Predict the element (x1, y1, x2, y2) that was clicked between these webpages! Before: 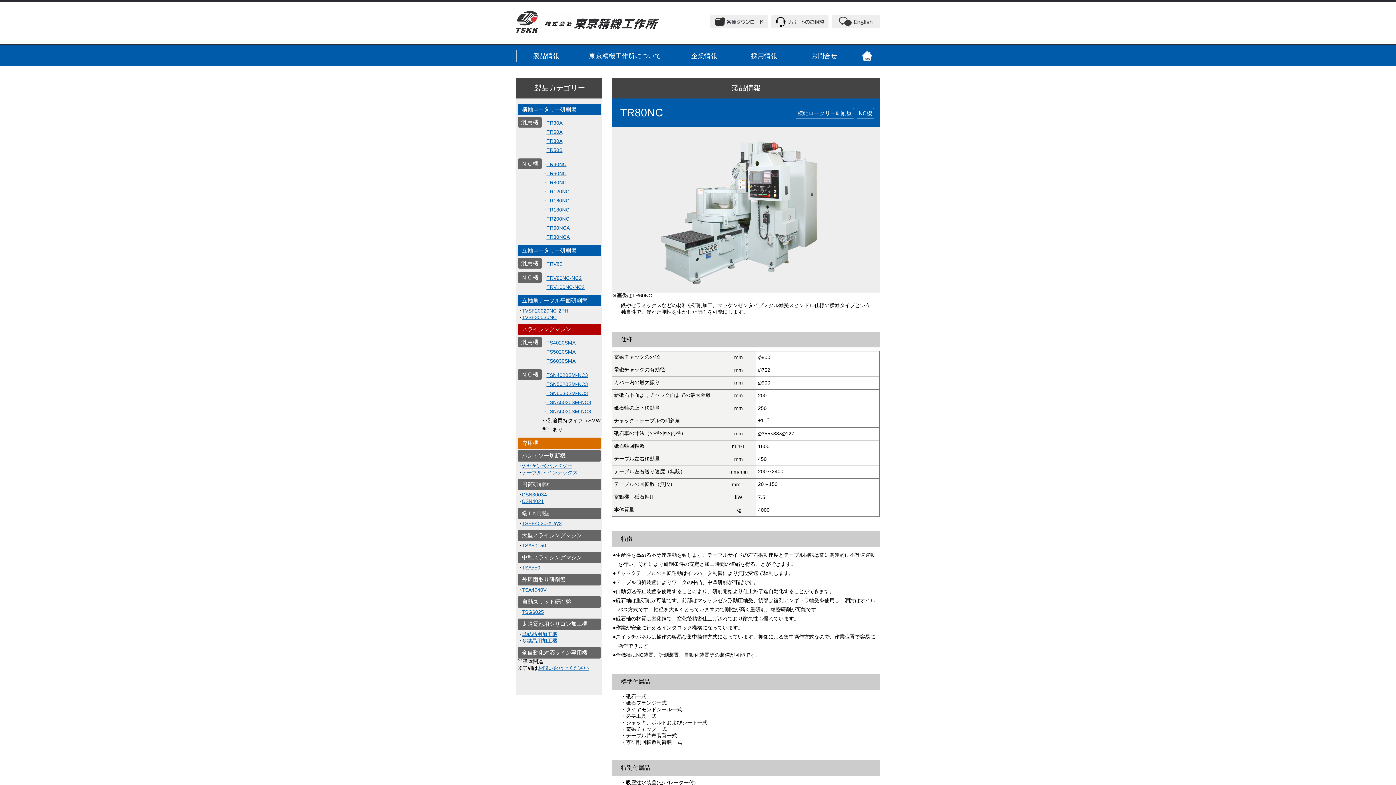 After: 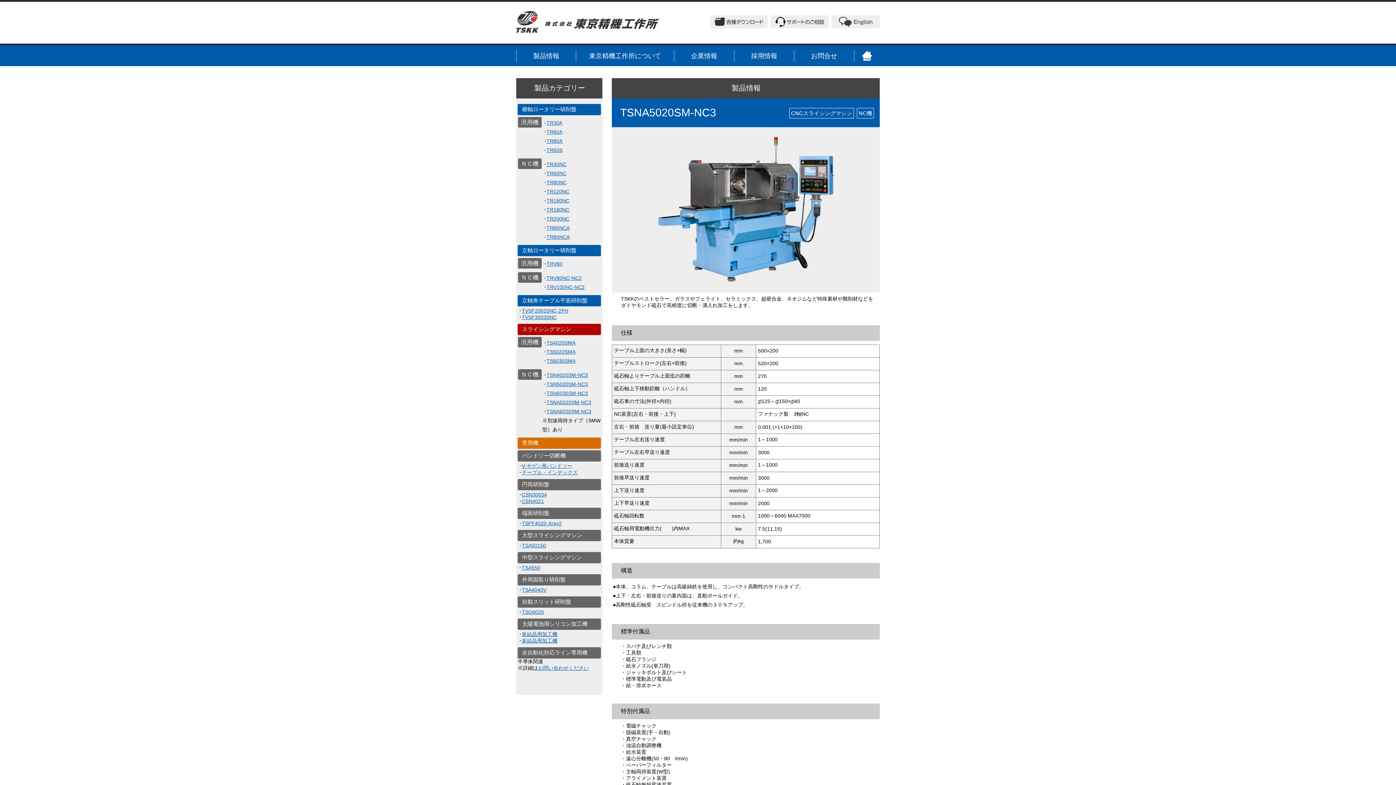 Action: bbox: (546, 399, 591, 405) label: TSNA5020SM-NC3